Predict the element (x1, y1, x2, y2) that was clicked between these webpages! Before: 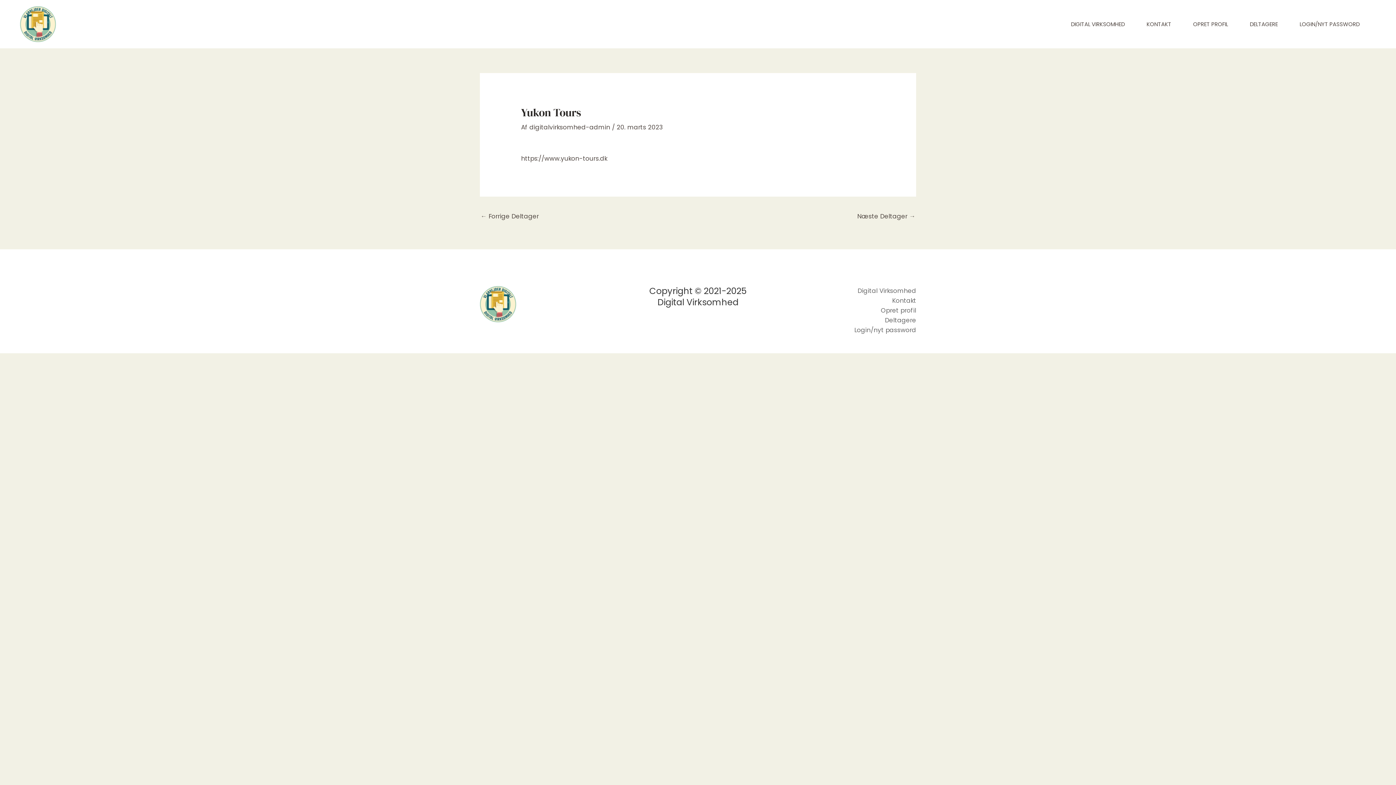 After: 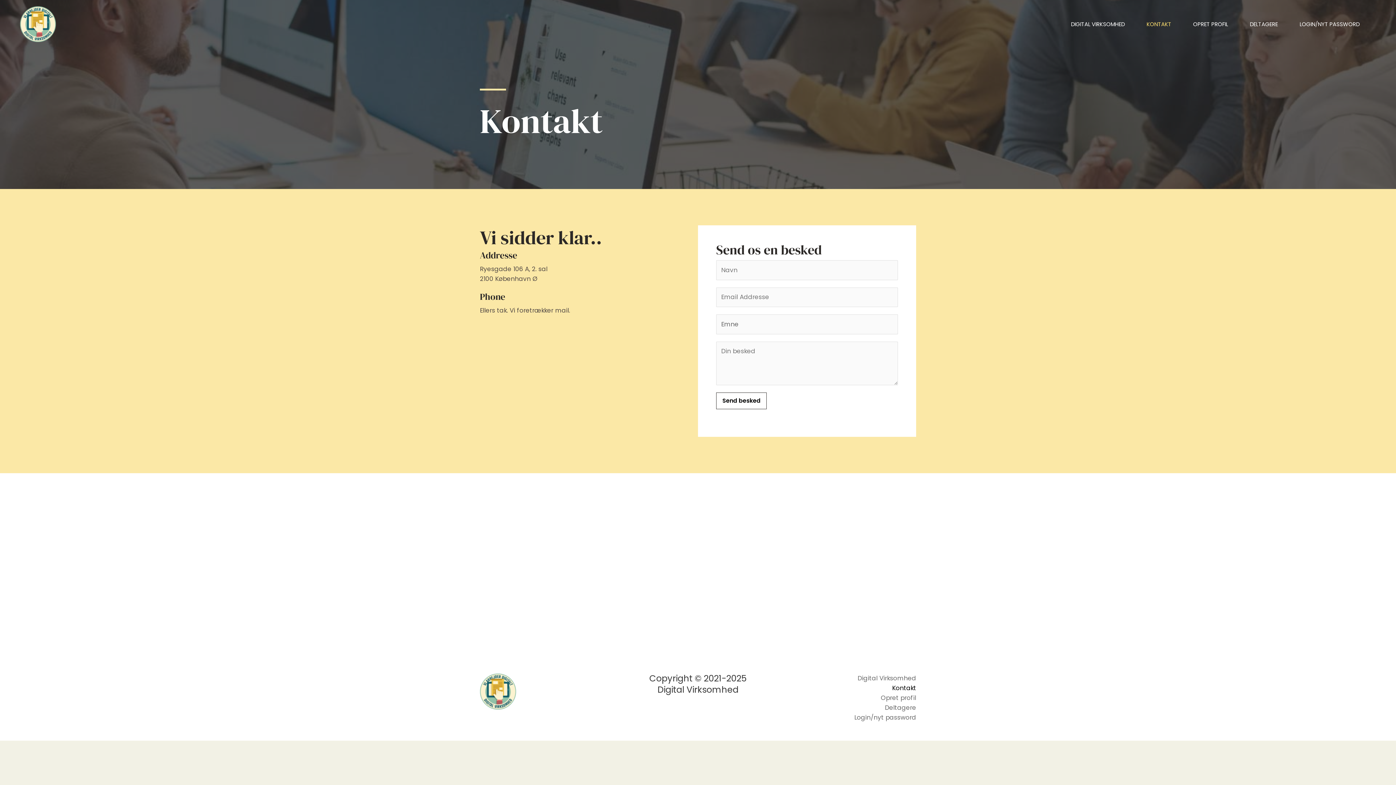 Action: label: Kontakt bbox: (874, 296, 916, 305)